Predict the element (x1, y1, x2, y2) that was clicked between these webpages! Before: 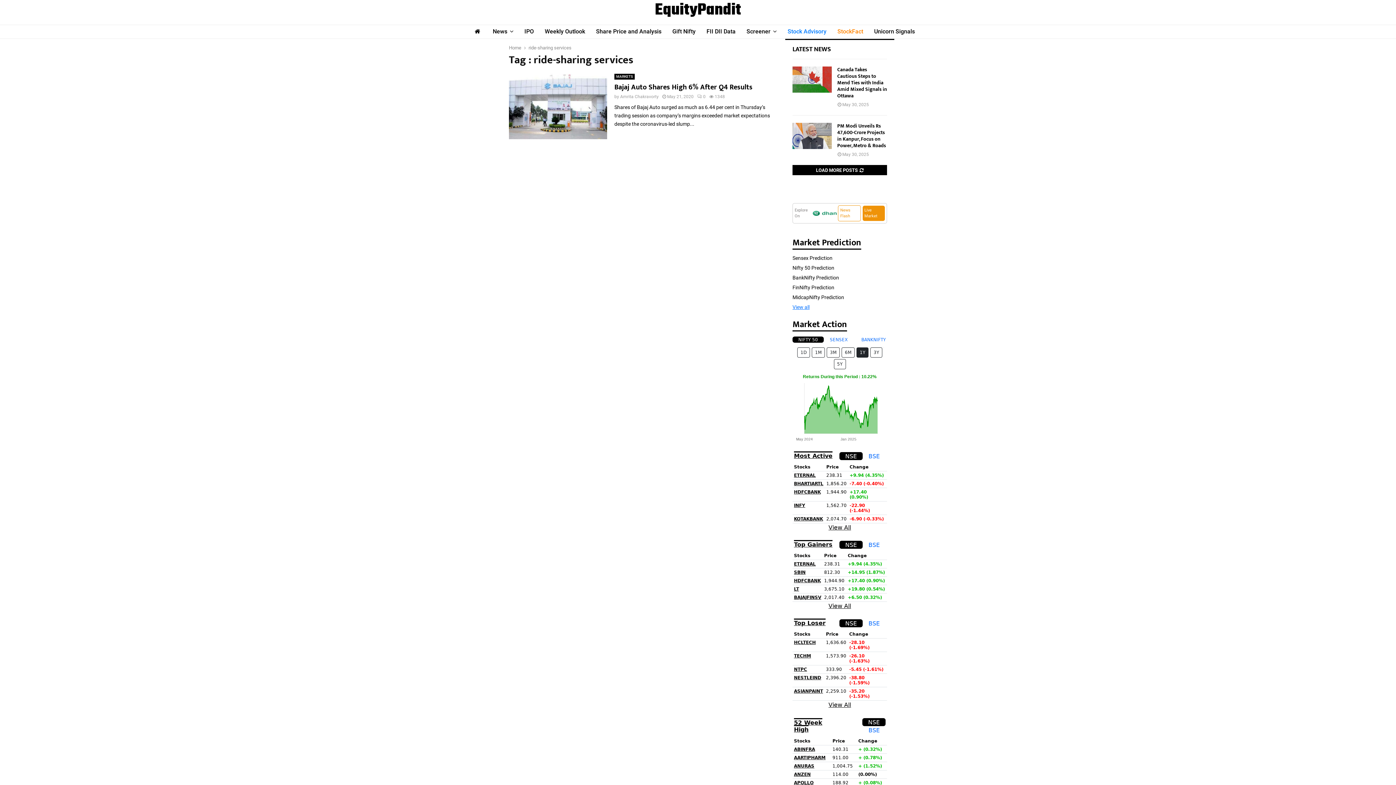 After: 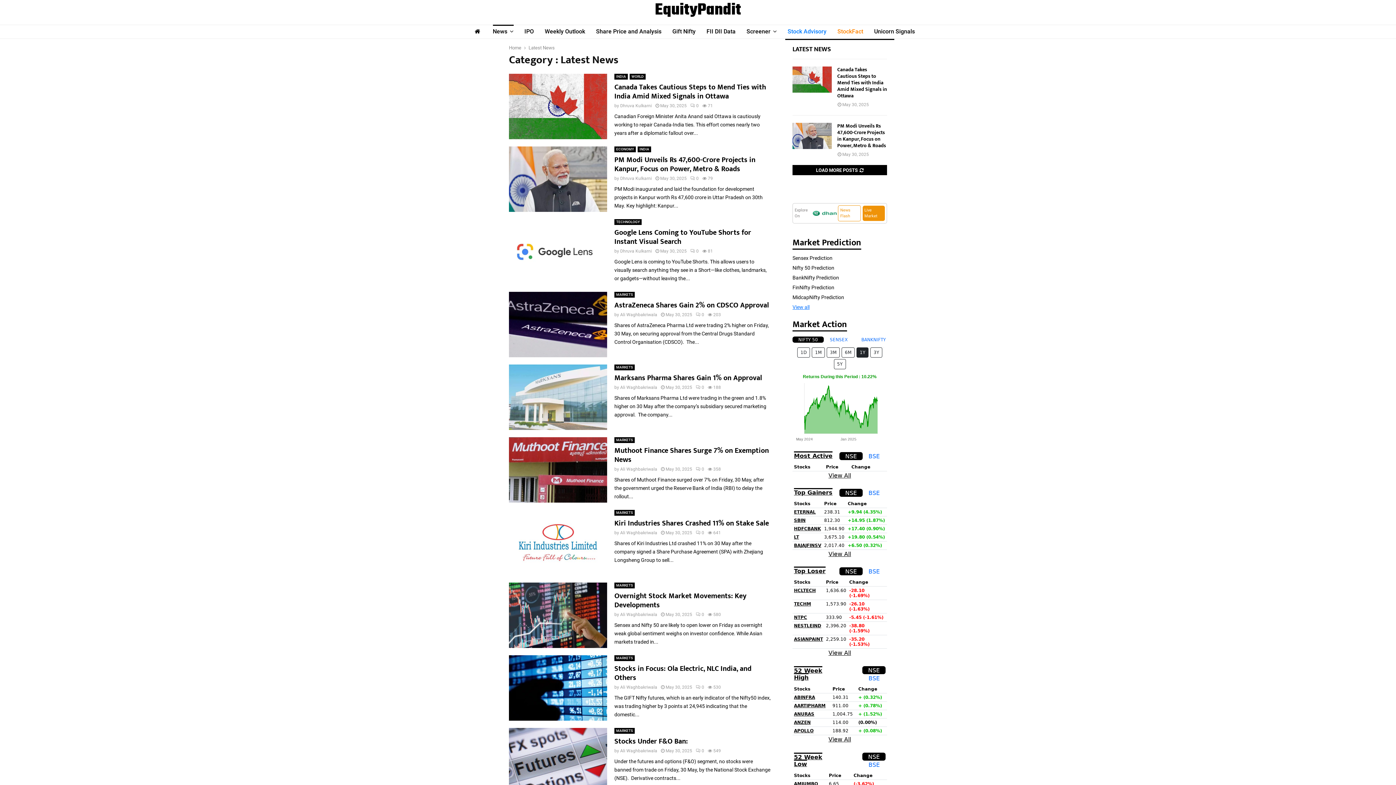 Action: bbox: (492, 24, 513, 38) label: News